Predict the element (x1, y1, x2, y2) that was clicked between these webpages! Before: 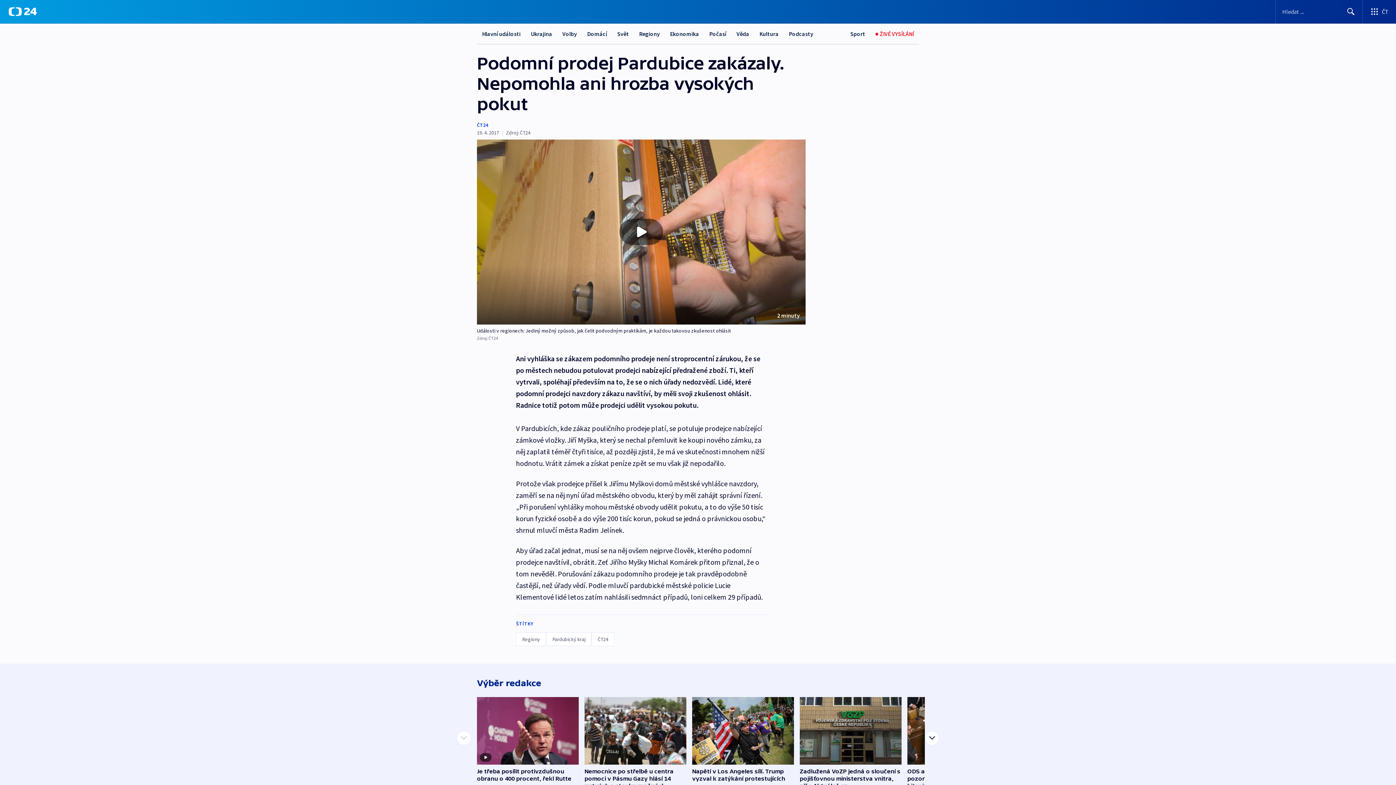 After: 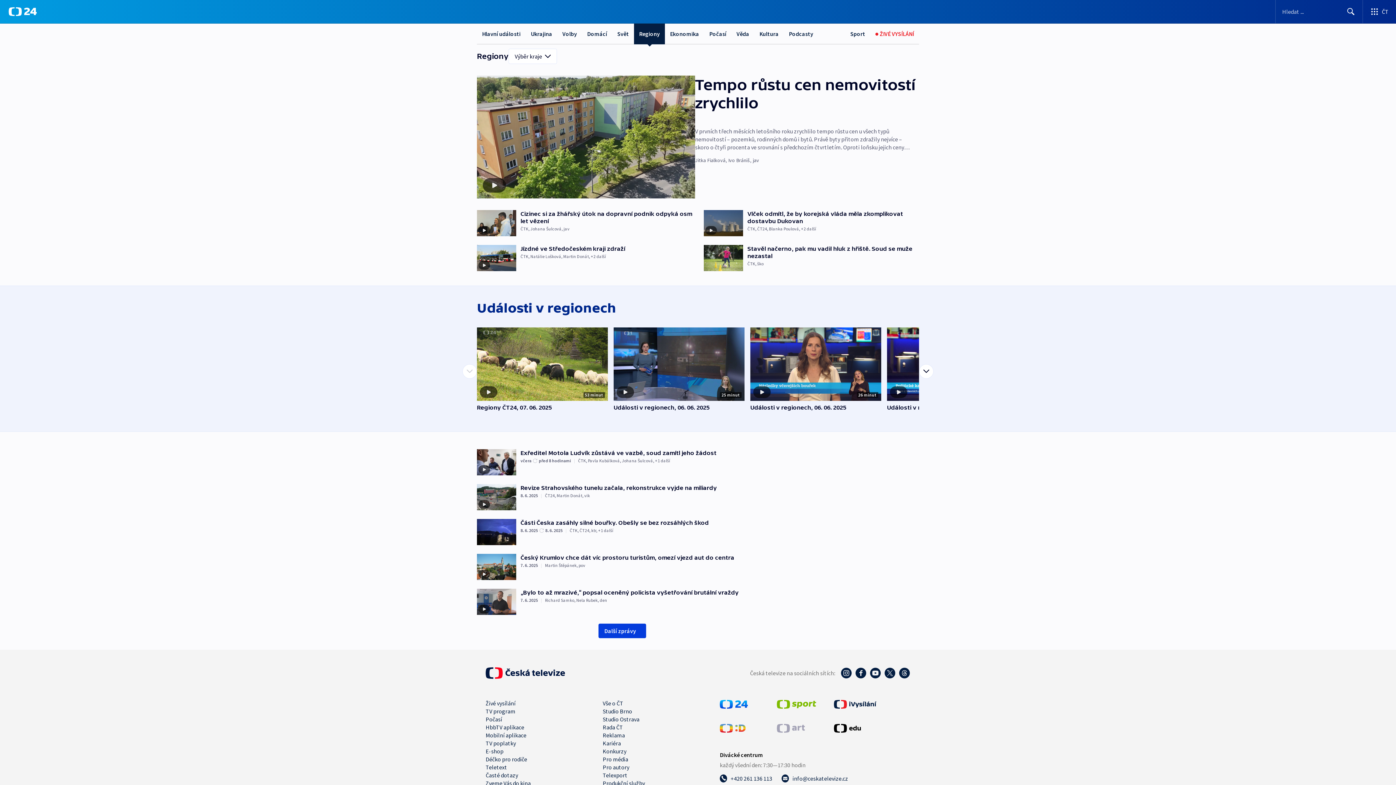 Action: label: Regiony bbox: (634, 23, 665, 44)